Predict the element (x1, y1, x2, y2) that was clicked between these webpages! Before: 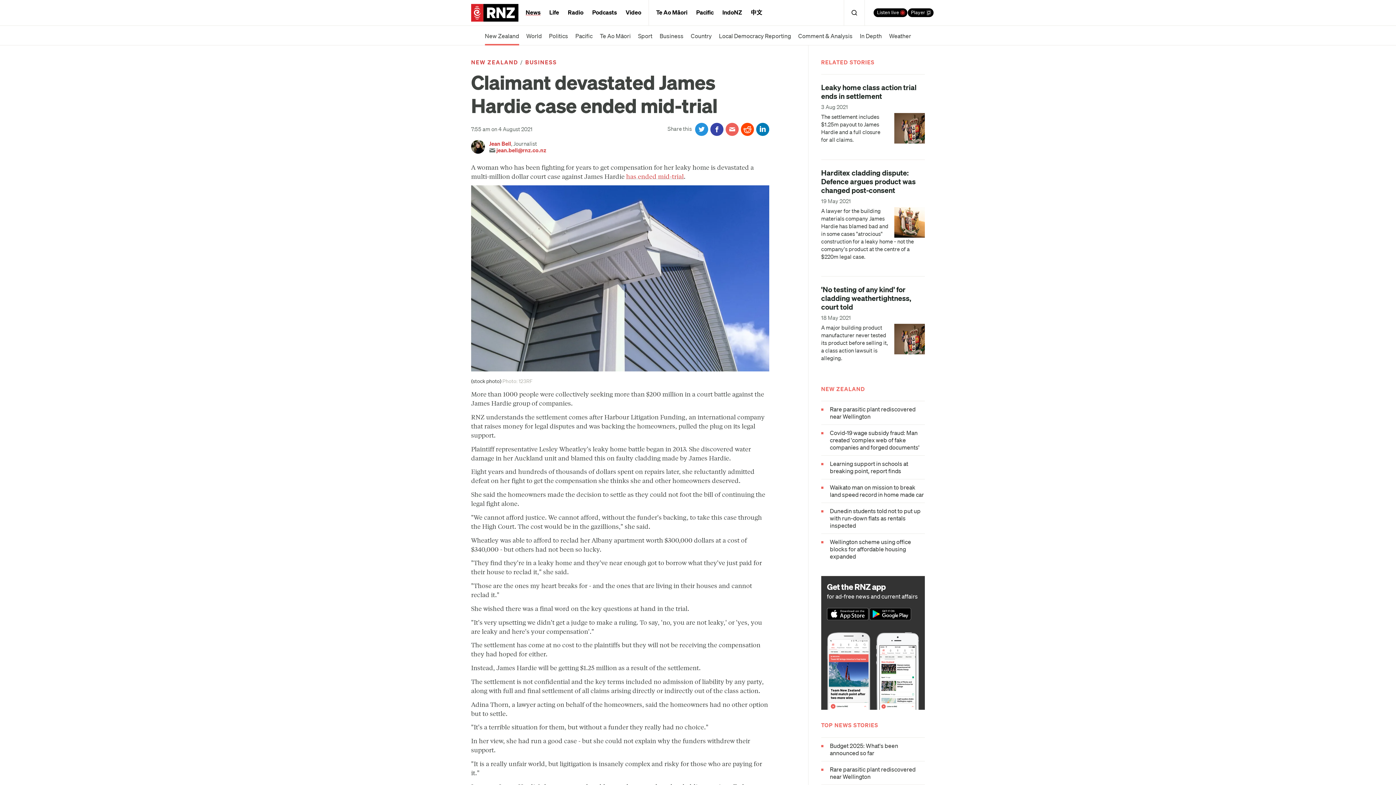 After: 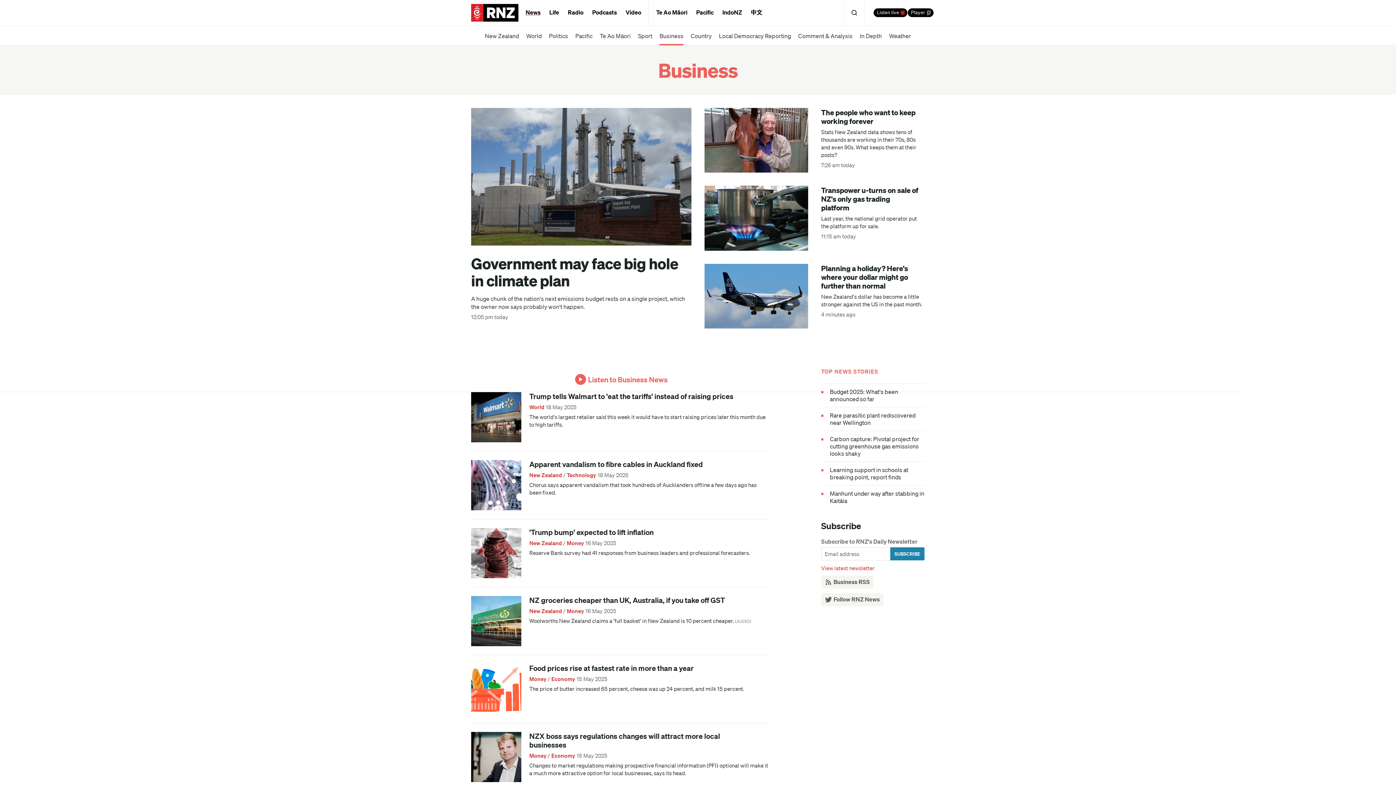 Action: bbox: (525, 58, 557, 65) label: BUSINESS